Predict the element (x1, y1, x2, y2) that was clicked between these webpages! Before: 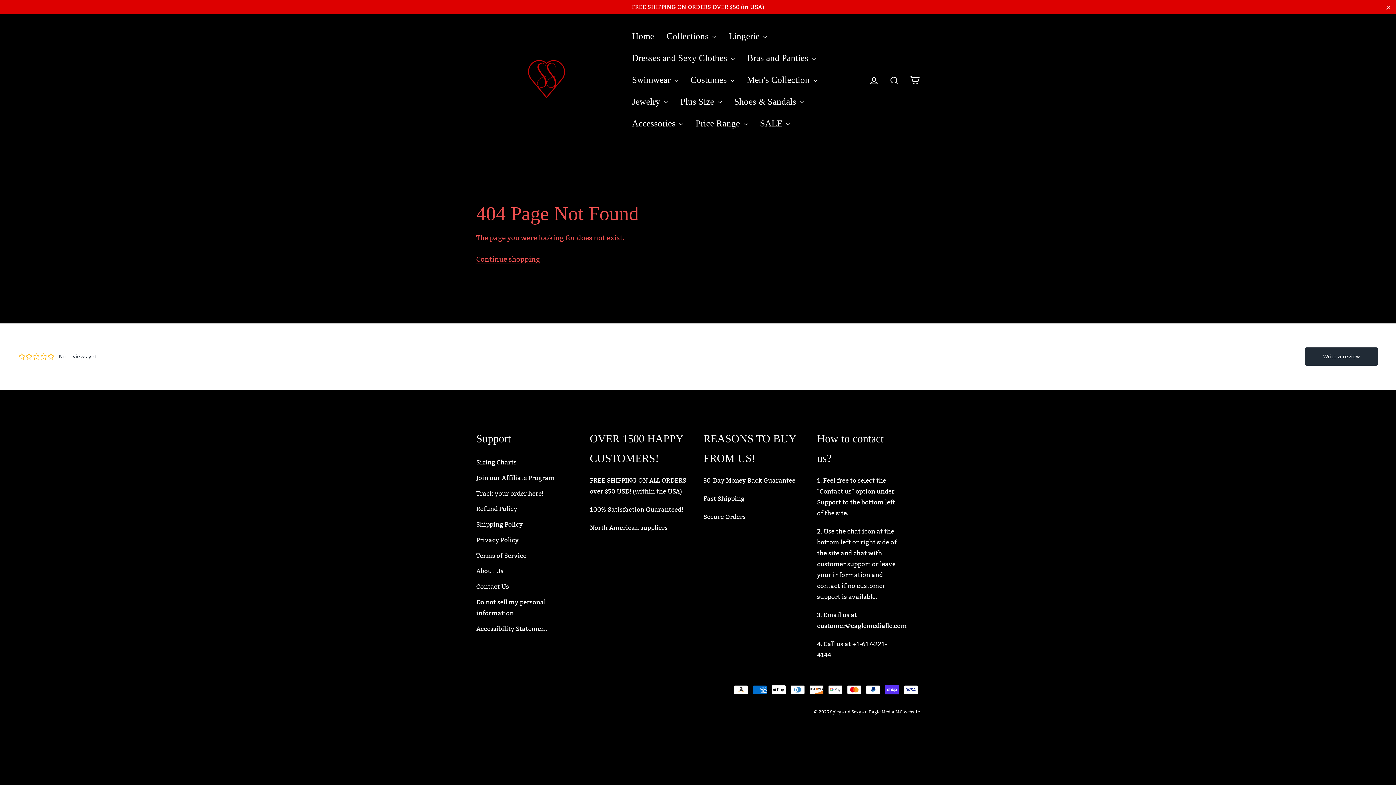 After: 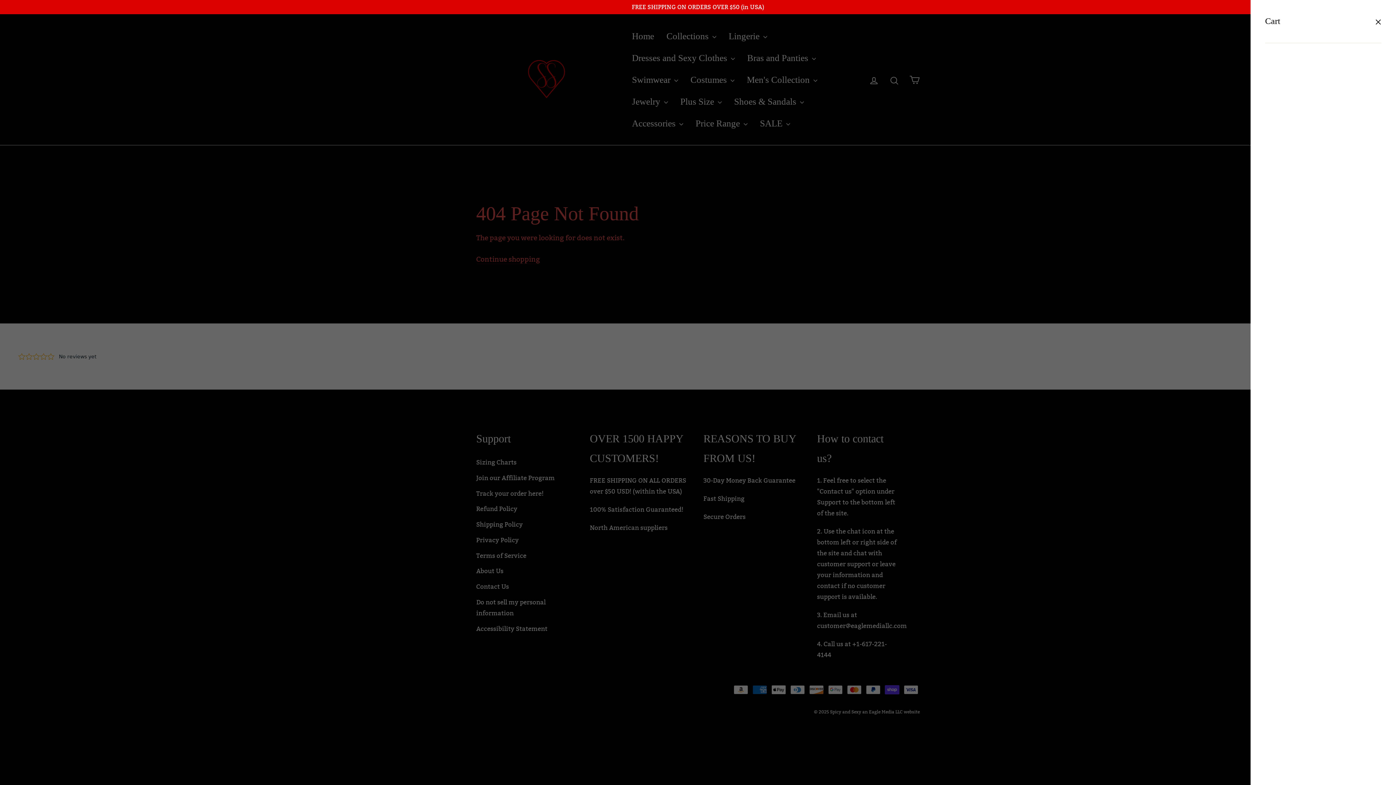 Action: bbox: (905, 71, 924, 87) label: Cart